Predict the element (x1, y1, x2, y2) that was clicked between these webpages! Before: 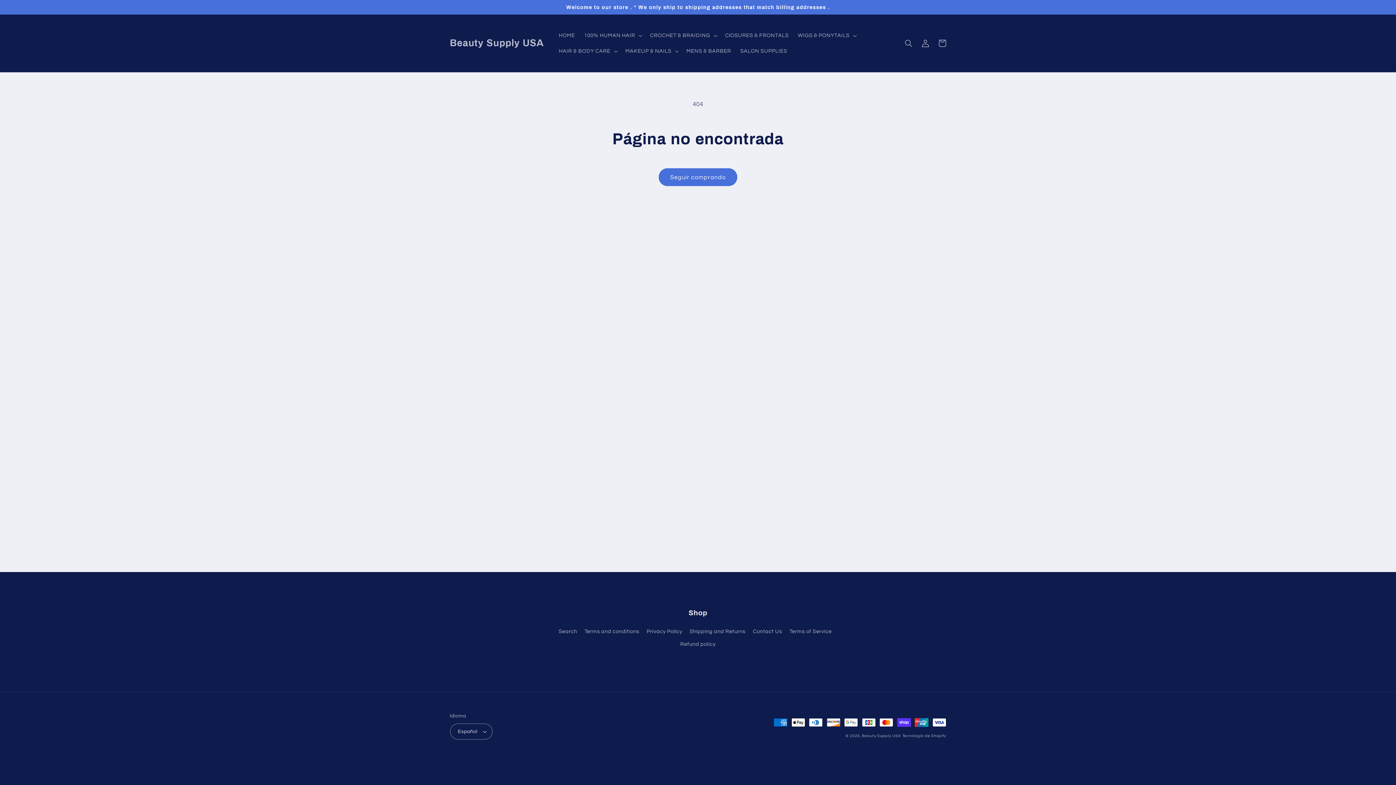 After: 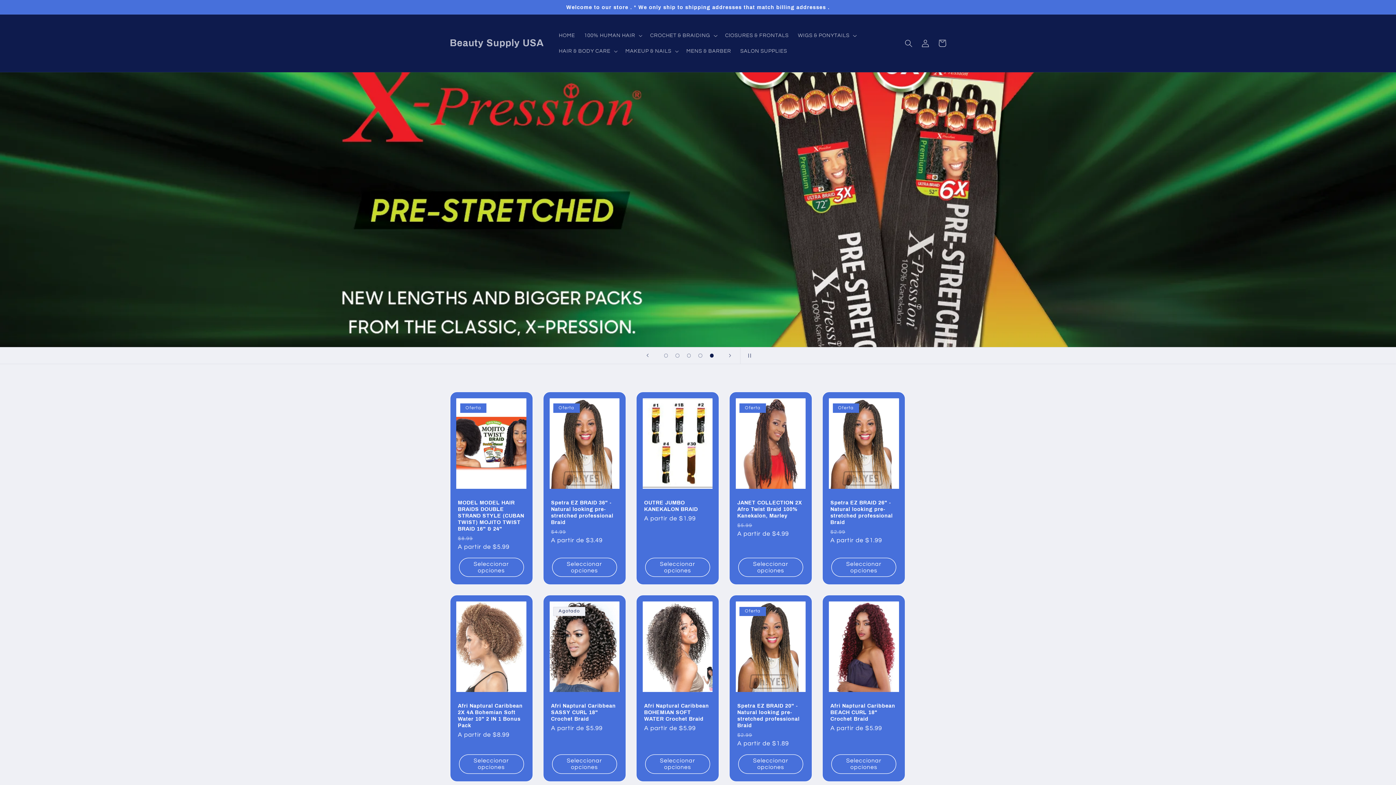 Action: label: Beauty Supply USA bbox: (447, 35, 546, 50)